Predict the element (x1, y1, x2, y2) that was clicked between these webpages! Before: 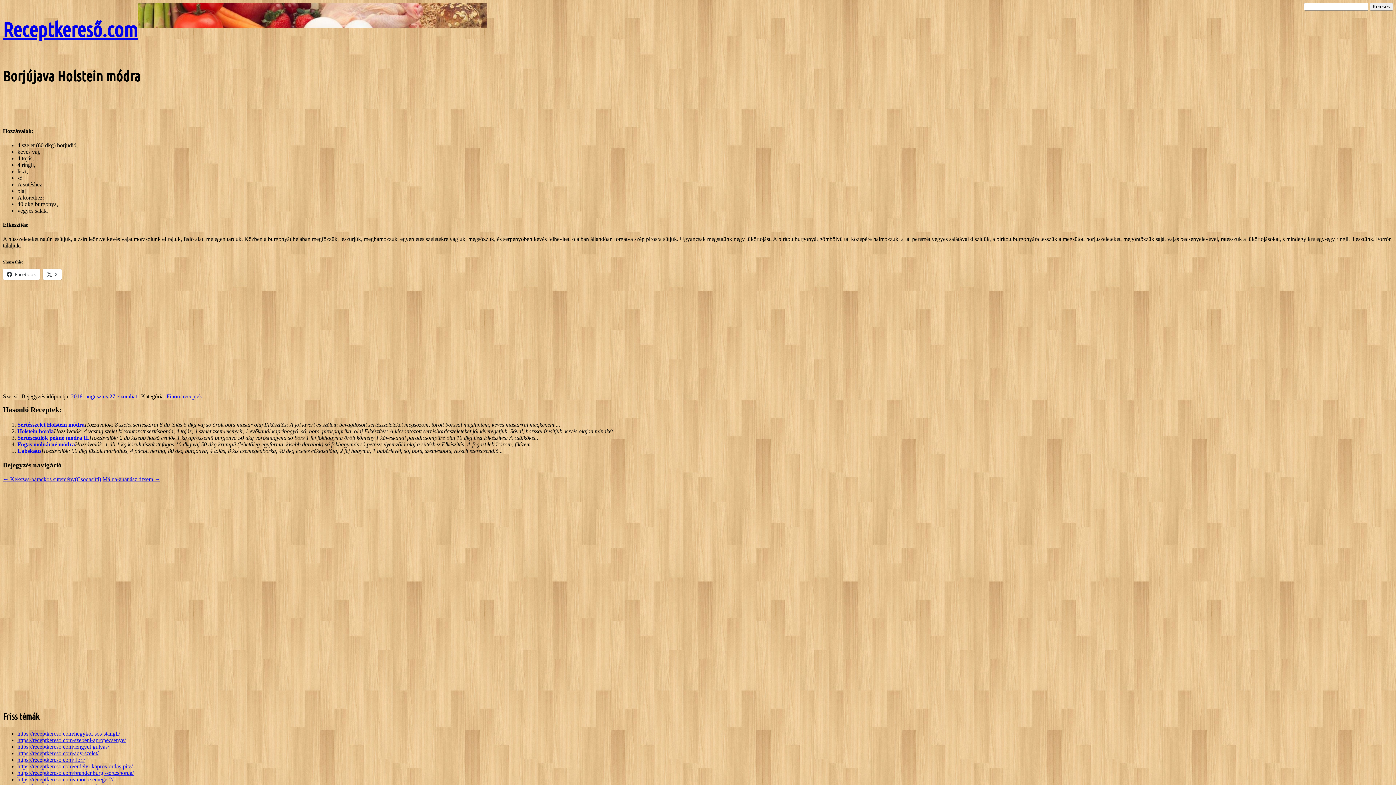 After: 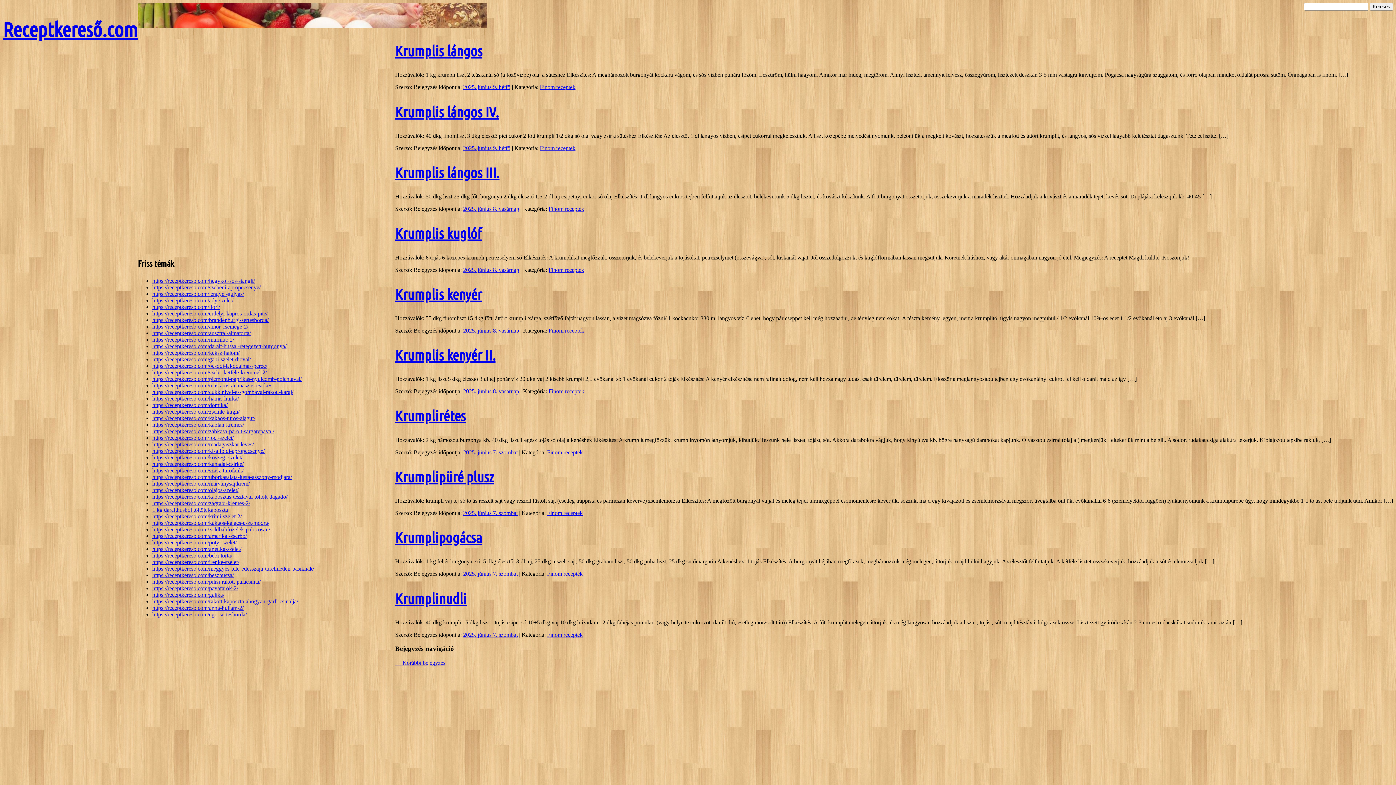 Action: label: Receptkereső.com bbox: (2, 16, 137, 40)